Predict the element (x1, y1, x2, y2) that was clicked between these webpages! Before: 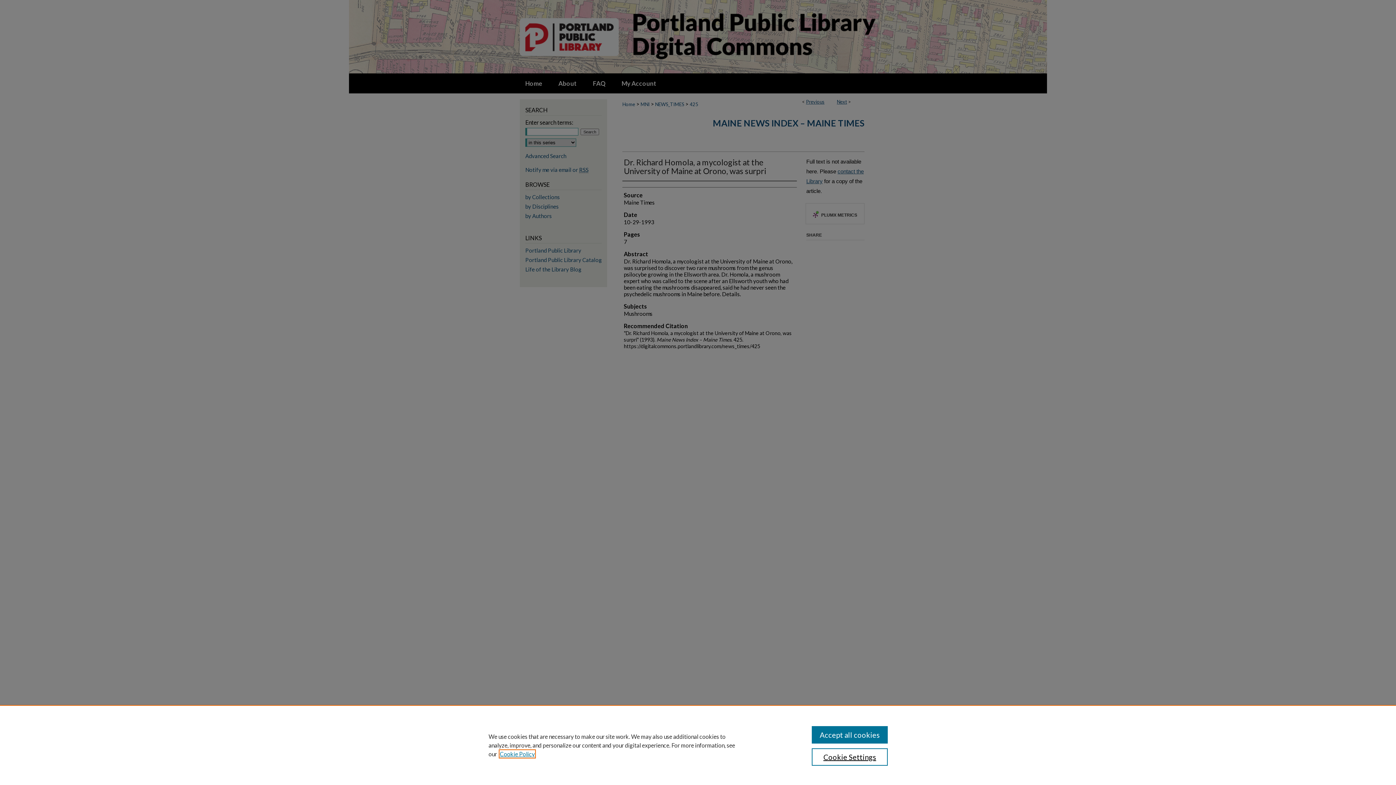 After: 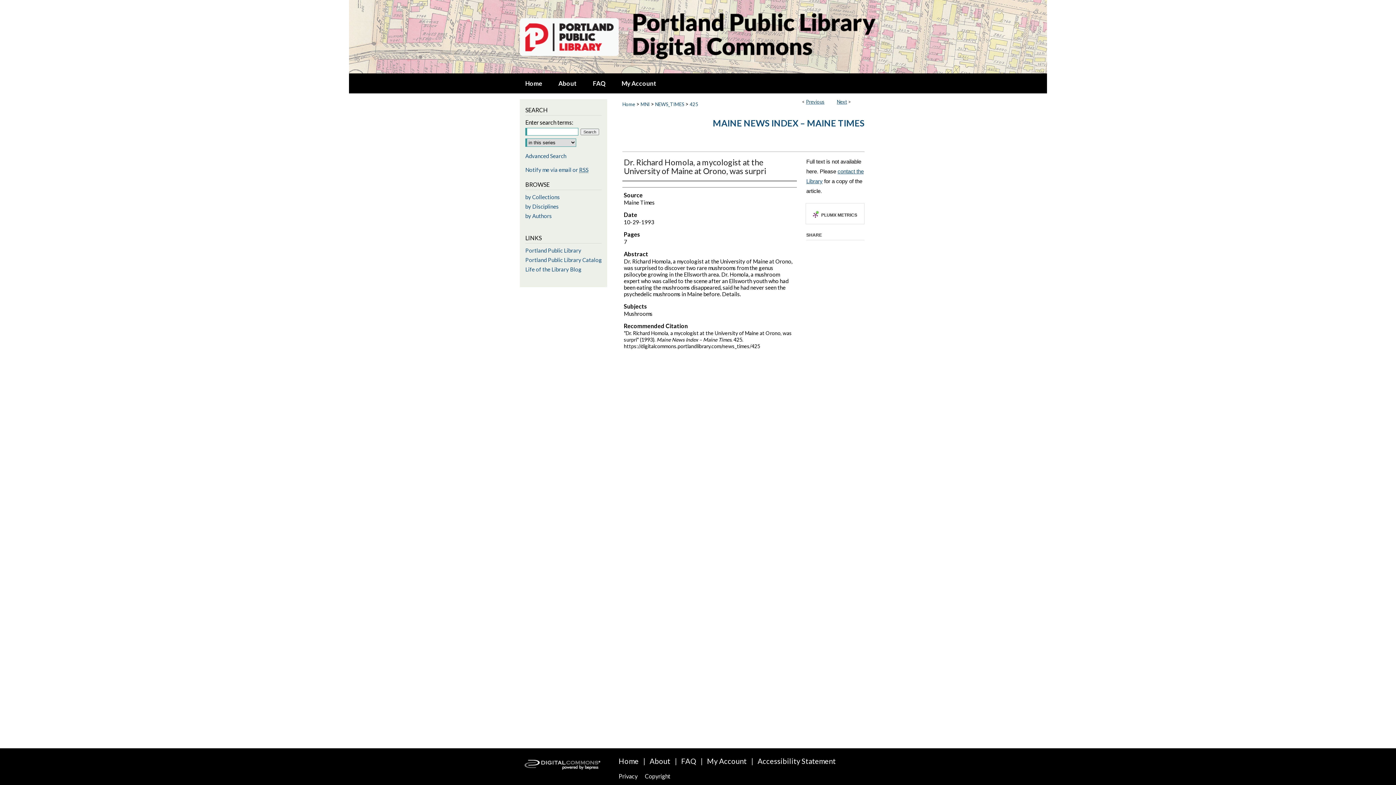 Action: bbox: (811, 726, 887, 744) label: Accept all cookies